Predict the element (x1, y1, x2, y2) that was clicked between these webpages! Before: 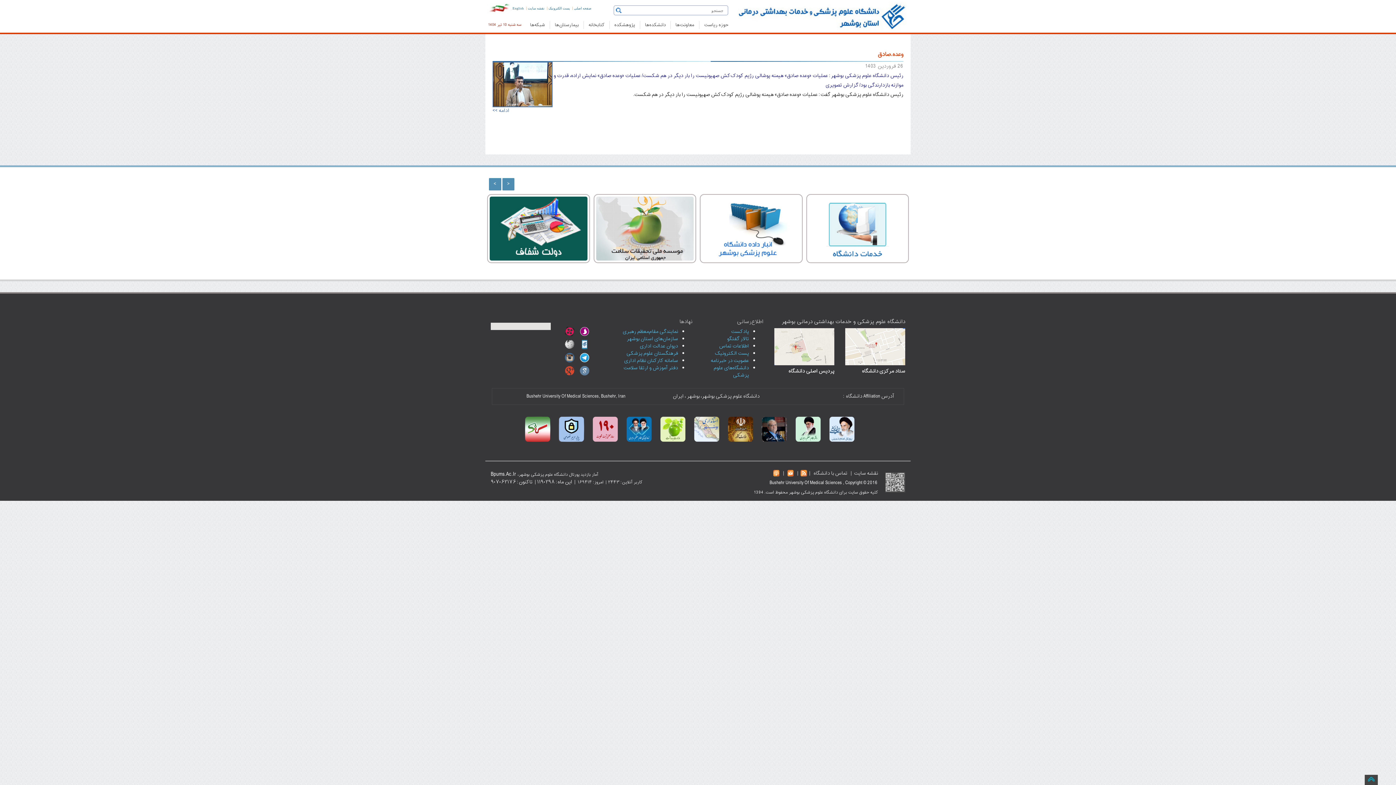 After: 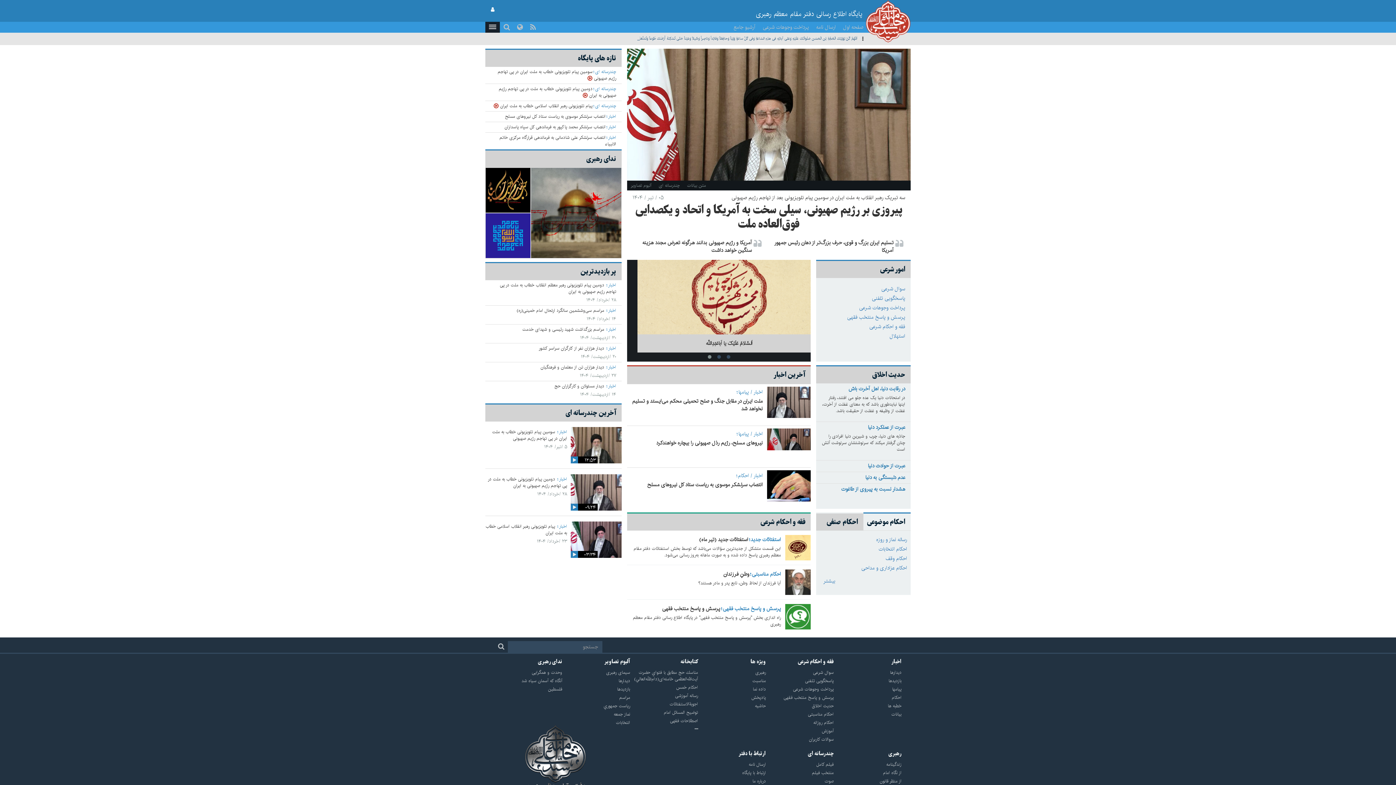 Action: bbox: (795, 424, 821, 433)